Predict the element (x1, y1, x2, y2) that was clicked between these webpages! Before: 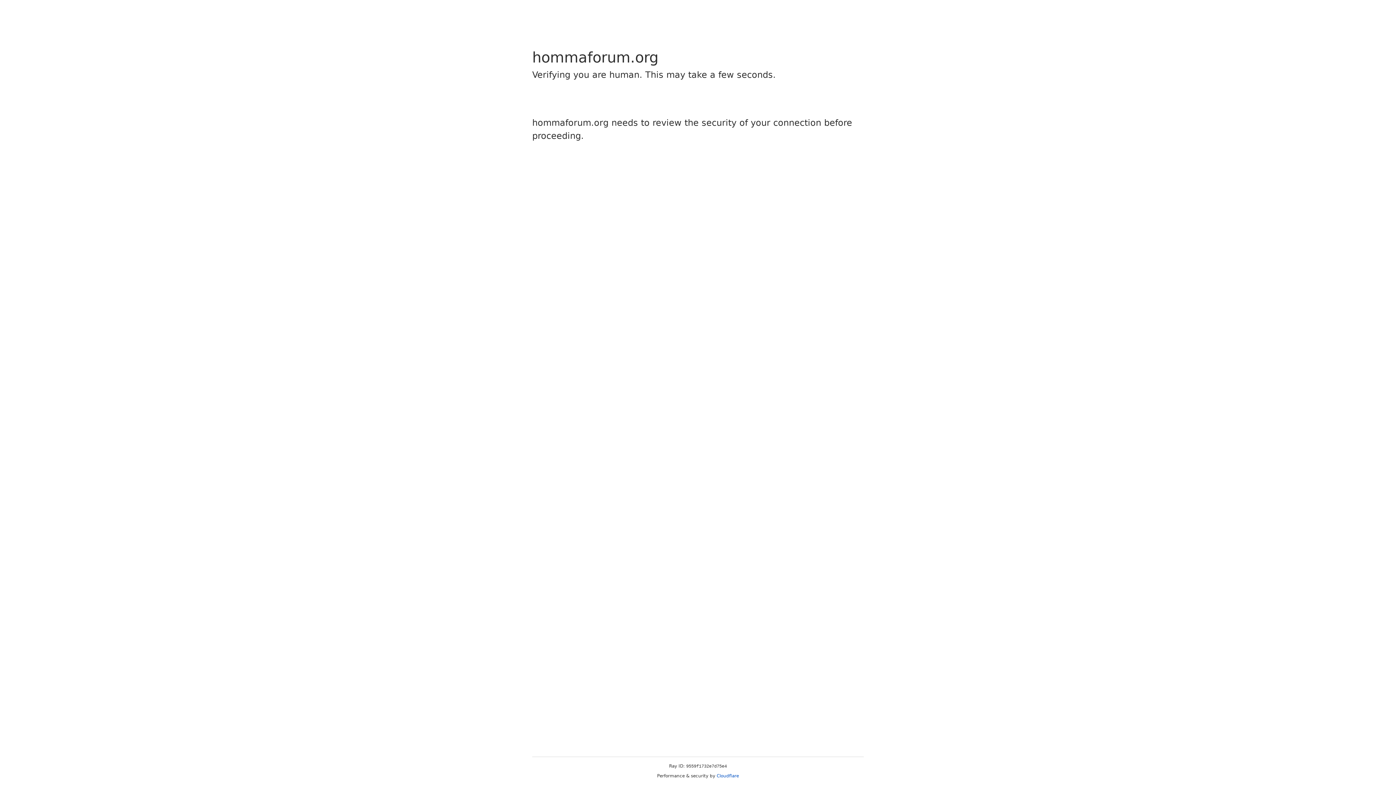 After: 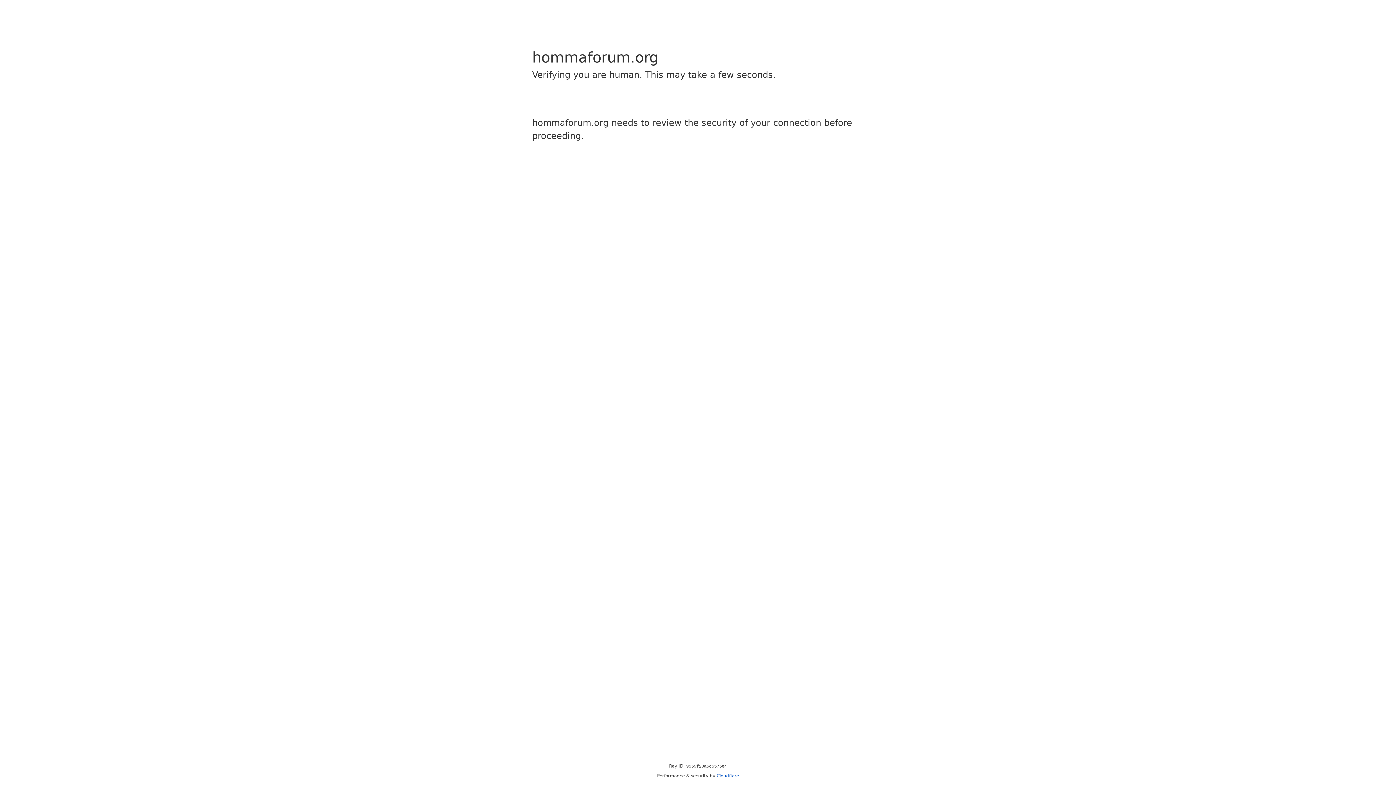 Action: label: Cloudflare bbox: (716, 773, 739, 778)